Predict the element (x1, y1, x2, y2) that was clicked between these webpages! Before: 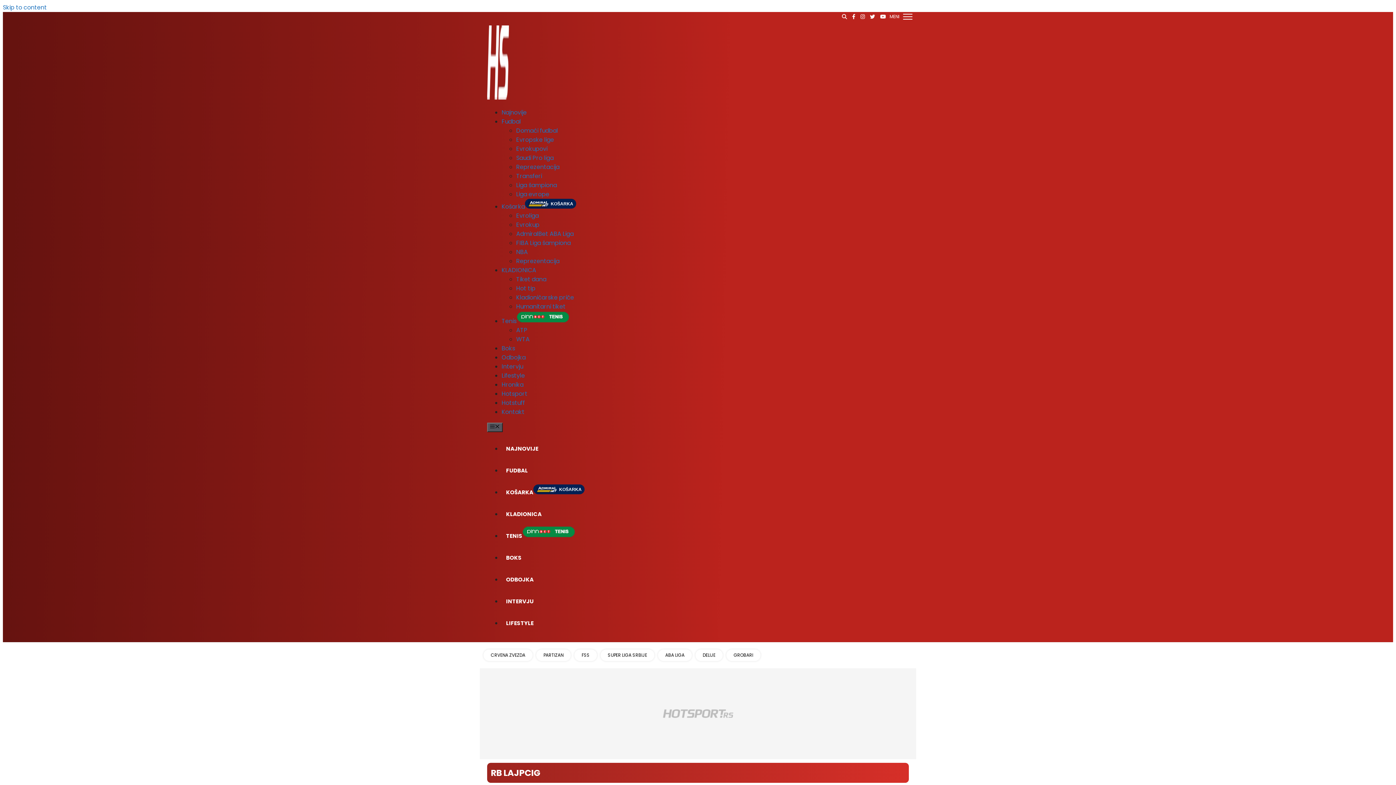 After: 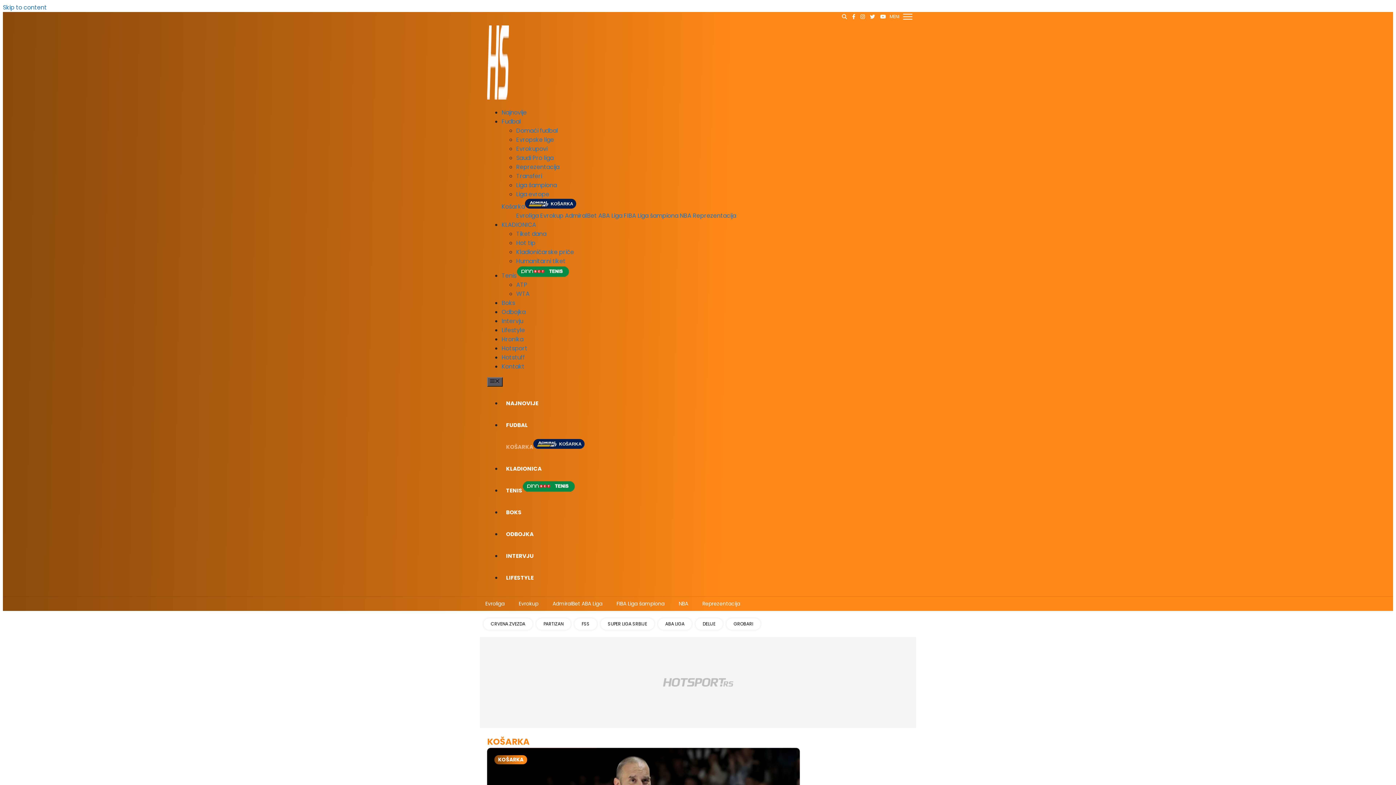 Action: bbox: (501, 202, 576, 210) label: Košarka